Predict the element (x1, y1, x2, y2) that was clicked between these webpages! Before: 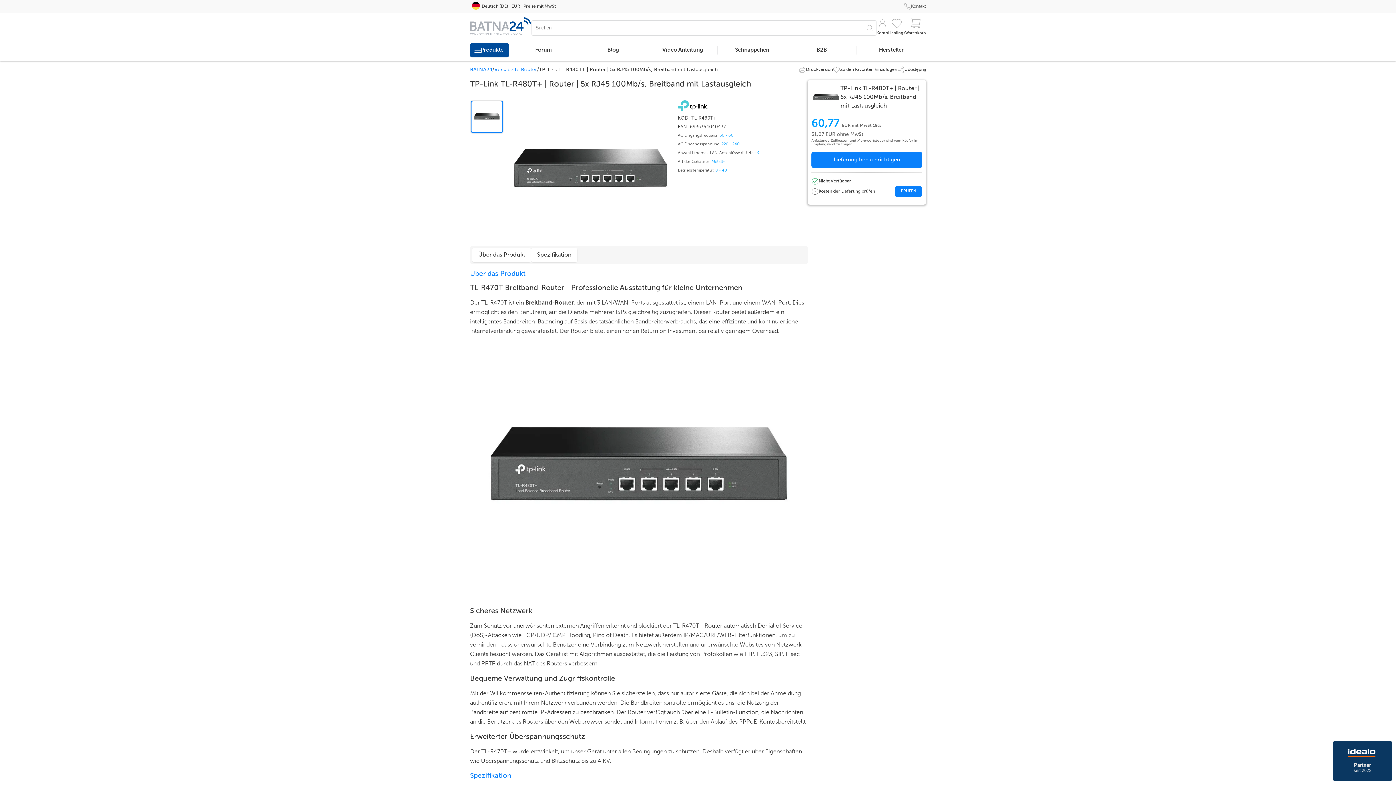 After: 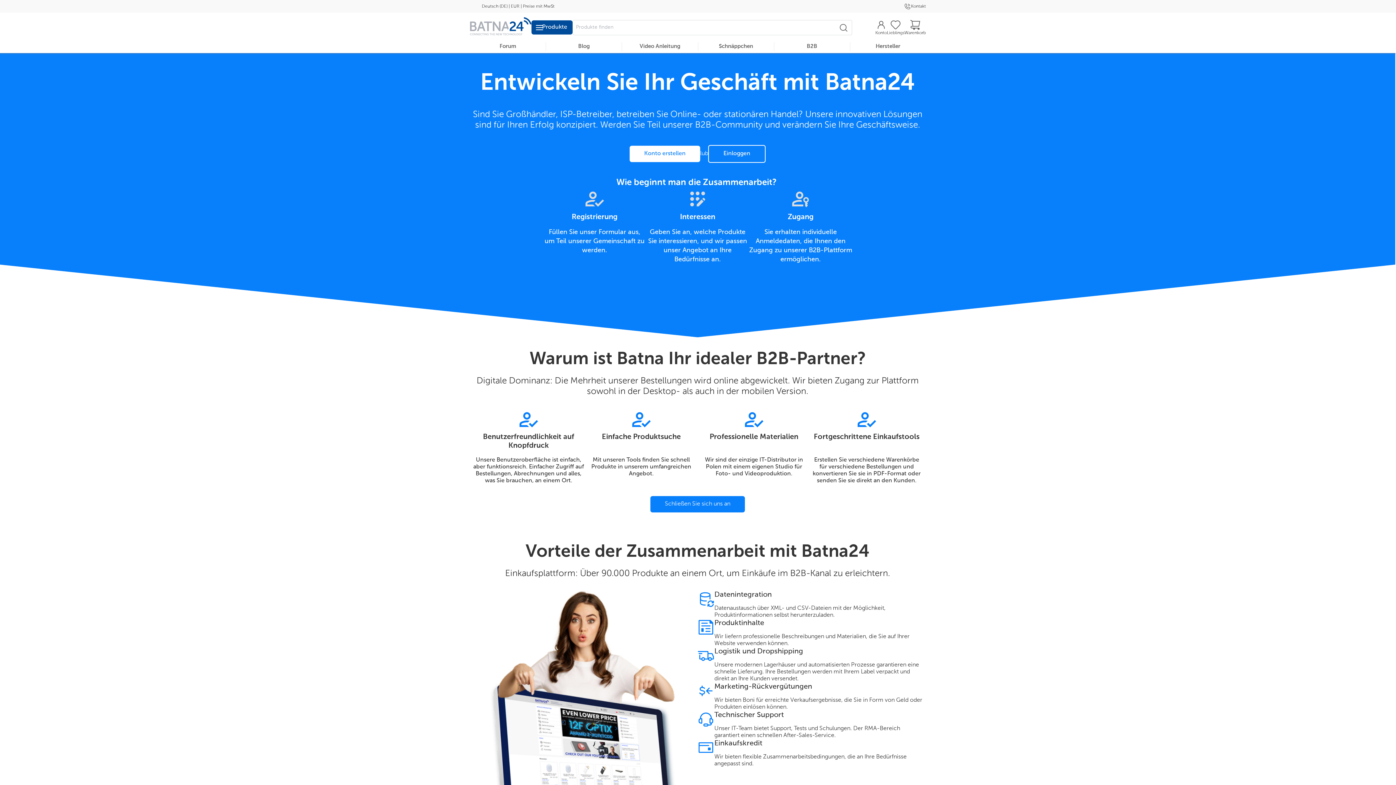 Action: bbox: (816, 47, 827, 52) label: B2B